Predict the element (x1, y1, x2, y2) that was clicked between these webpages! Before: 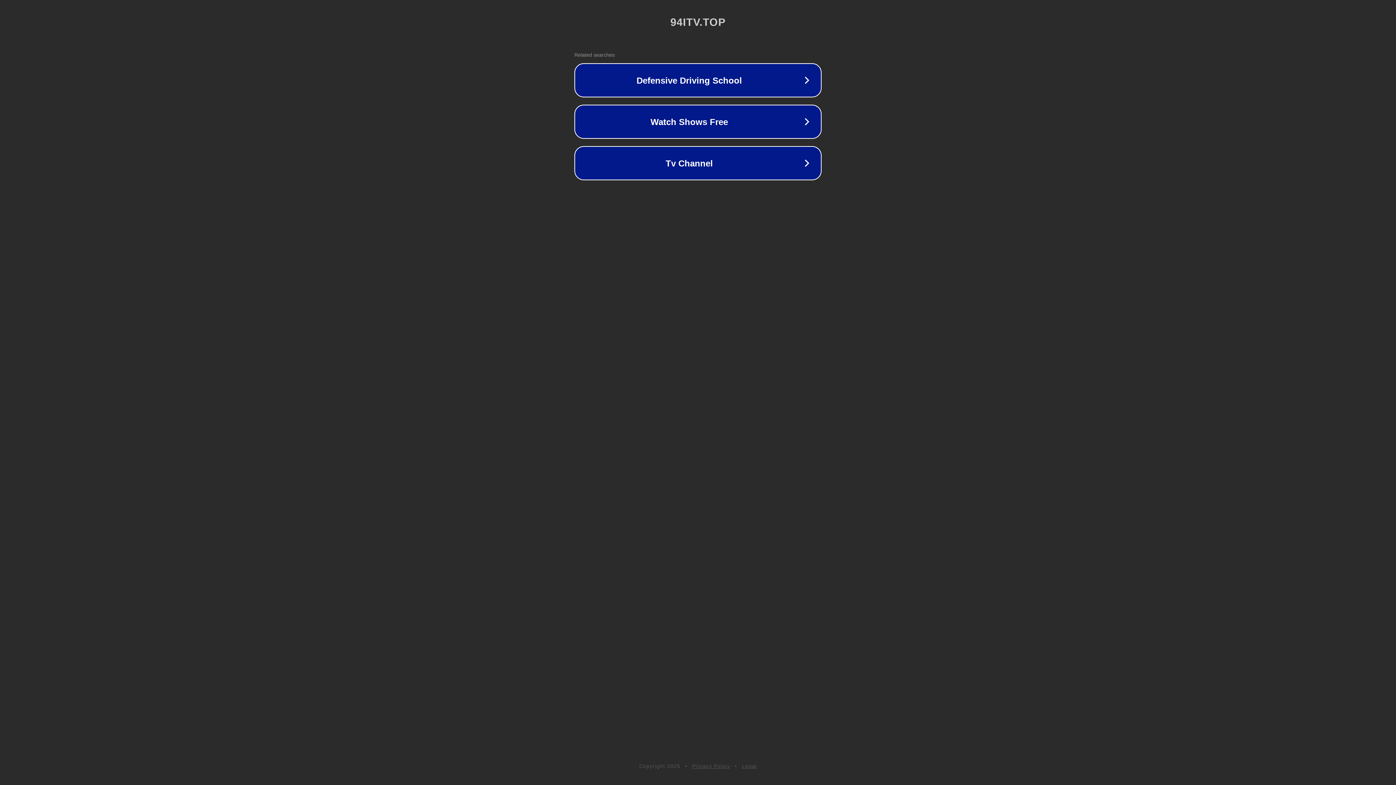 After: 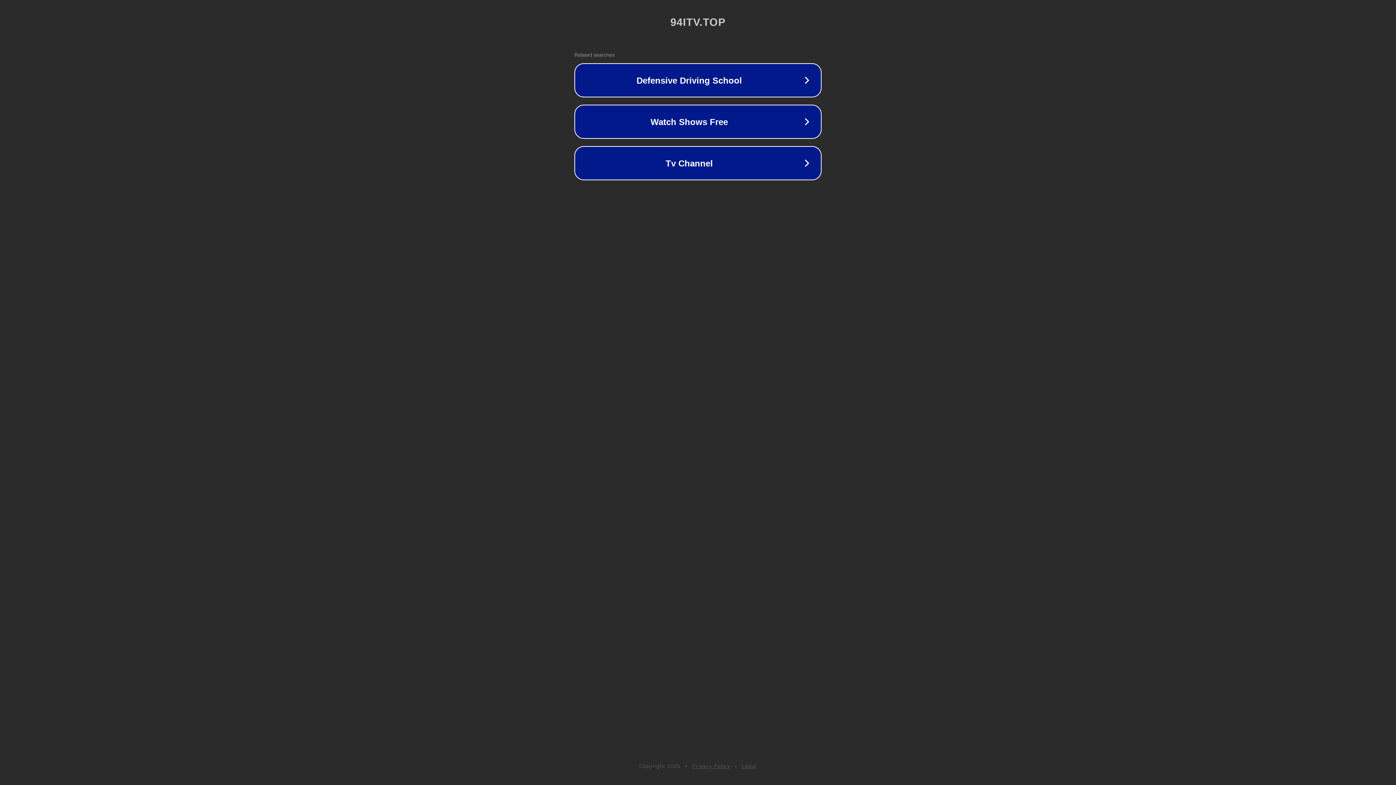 Action: bbox: (742, 763, 757, 769) label: Legal